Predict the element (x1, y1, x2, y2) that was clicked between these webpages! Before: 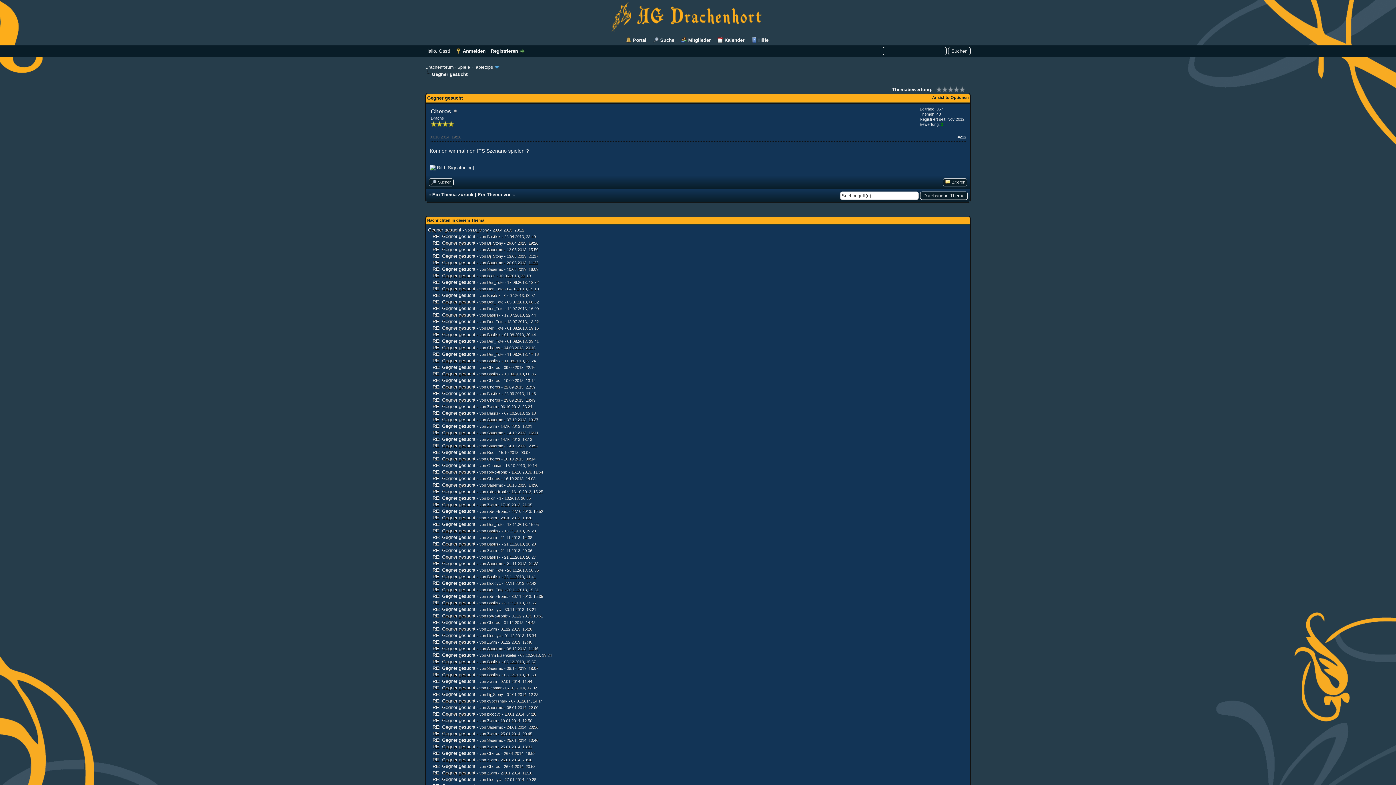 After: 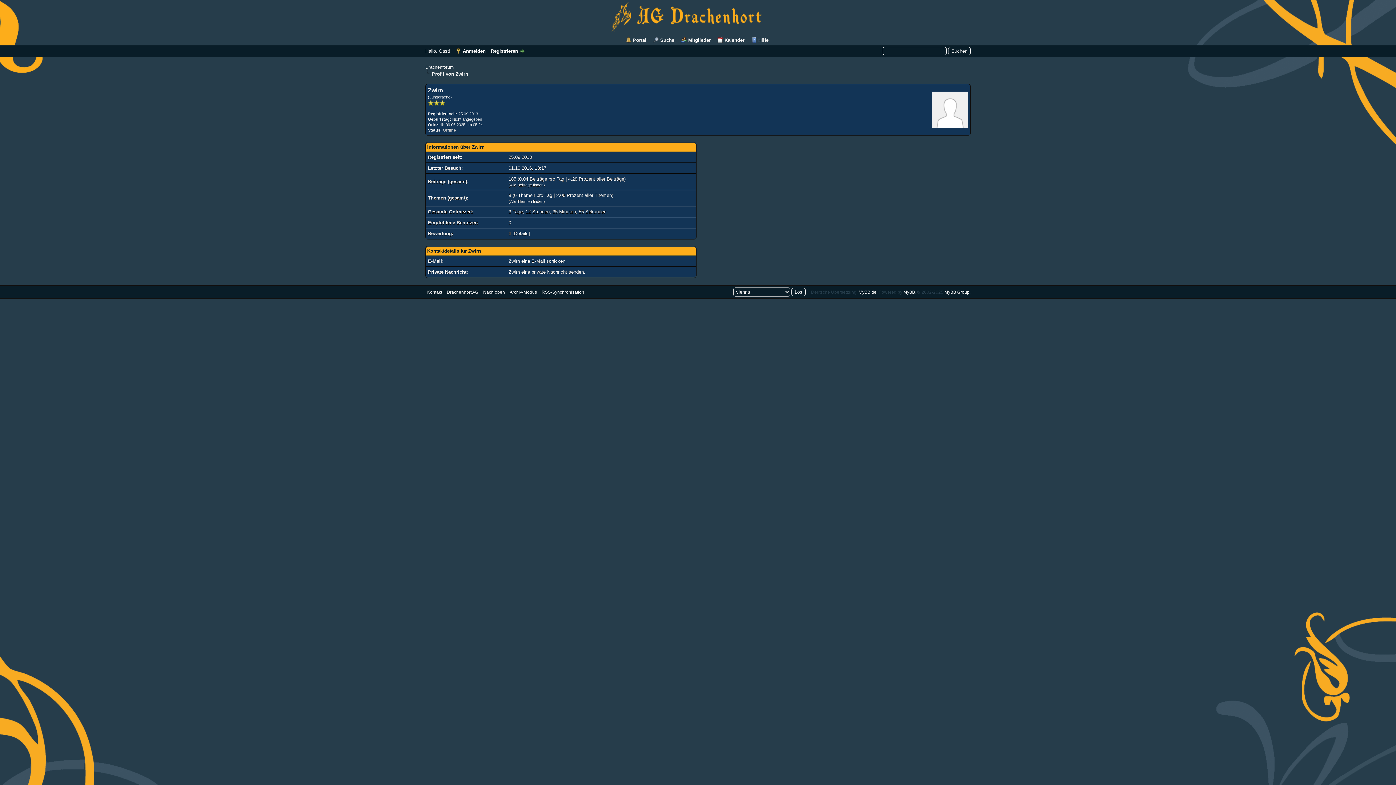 Action: bbox: (487, 758, 497, 762) label: Zwirn